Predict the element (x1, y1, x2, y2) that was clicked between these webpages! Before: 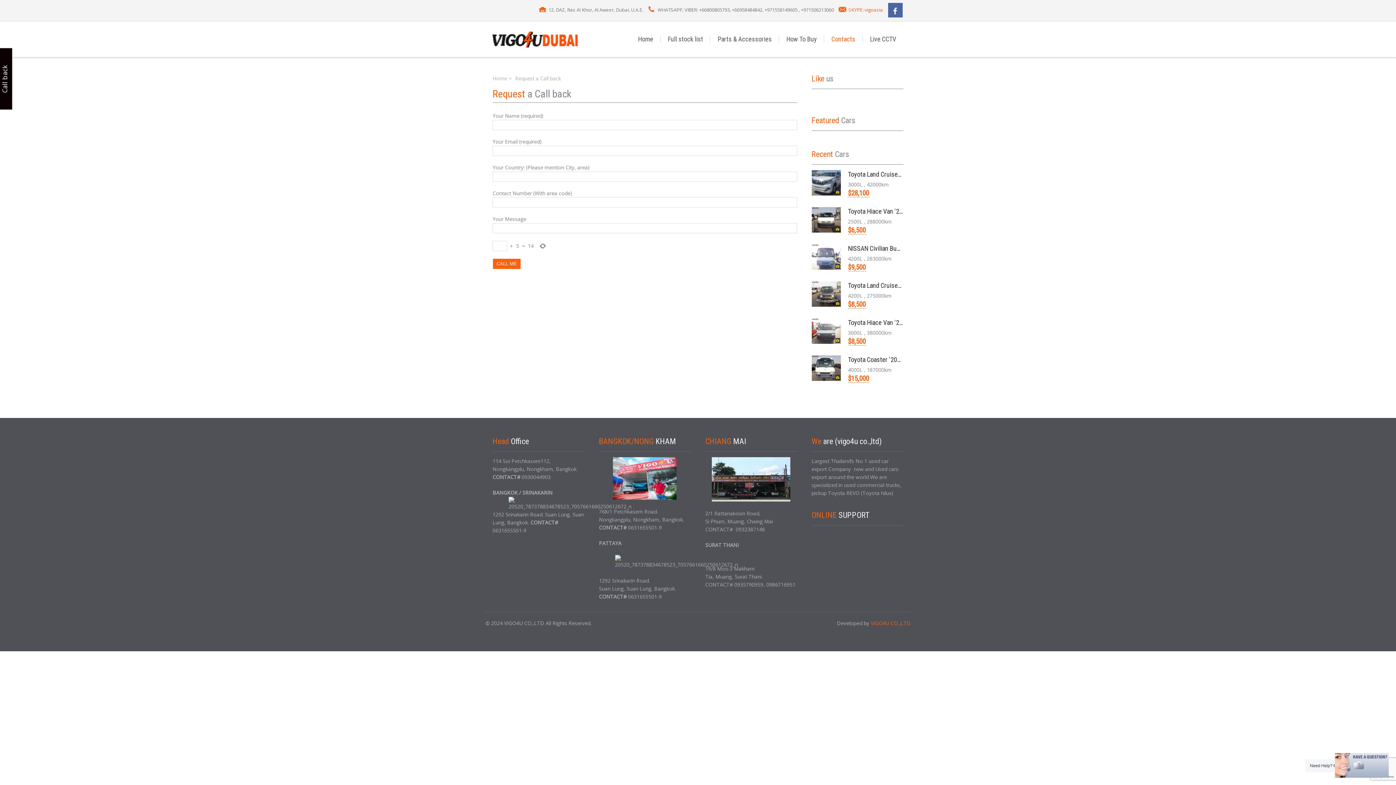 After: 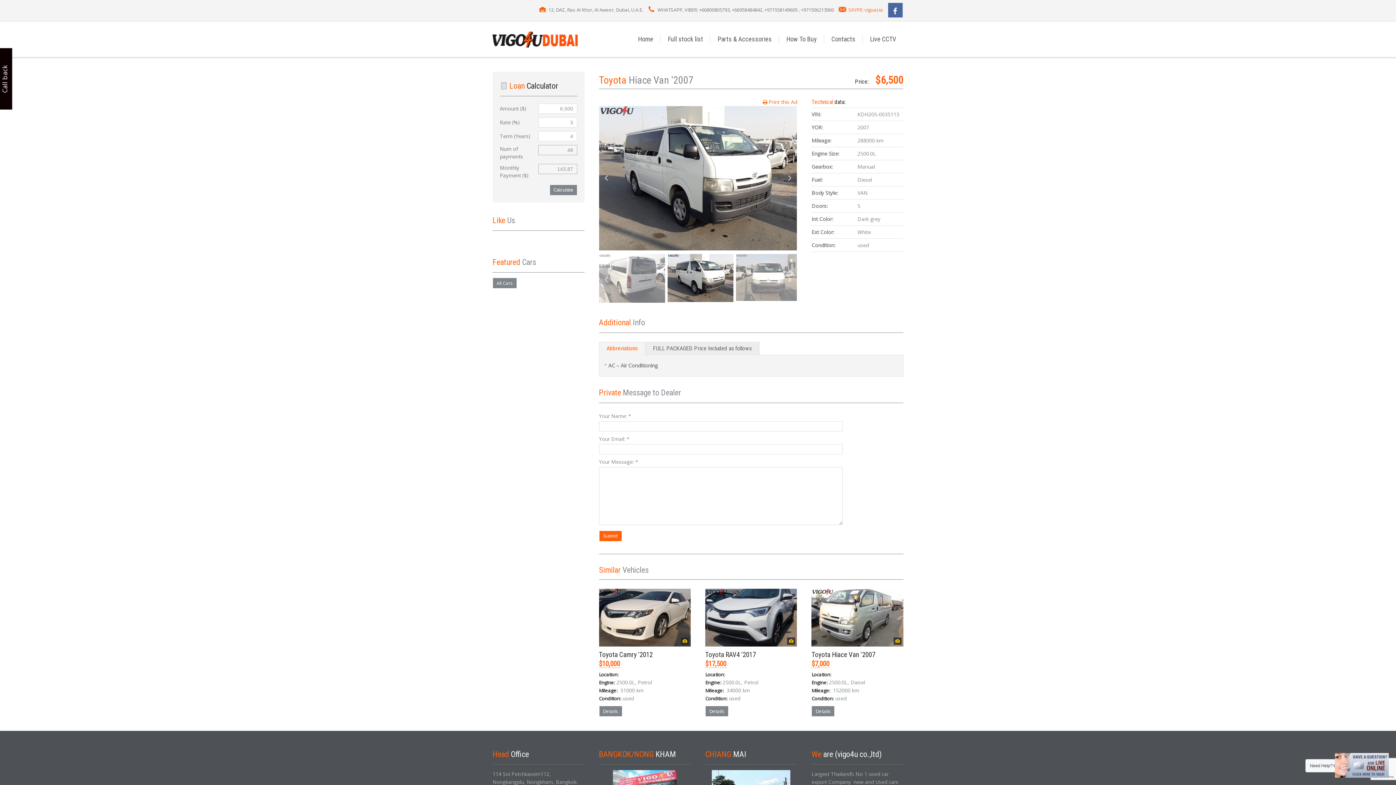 Action: label: Toyota Hiace Van '2007 bbox: (848, 207, 909, 215)